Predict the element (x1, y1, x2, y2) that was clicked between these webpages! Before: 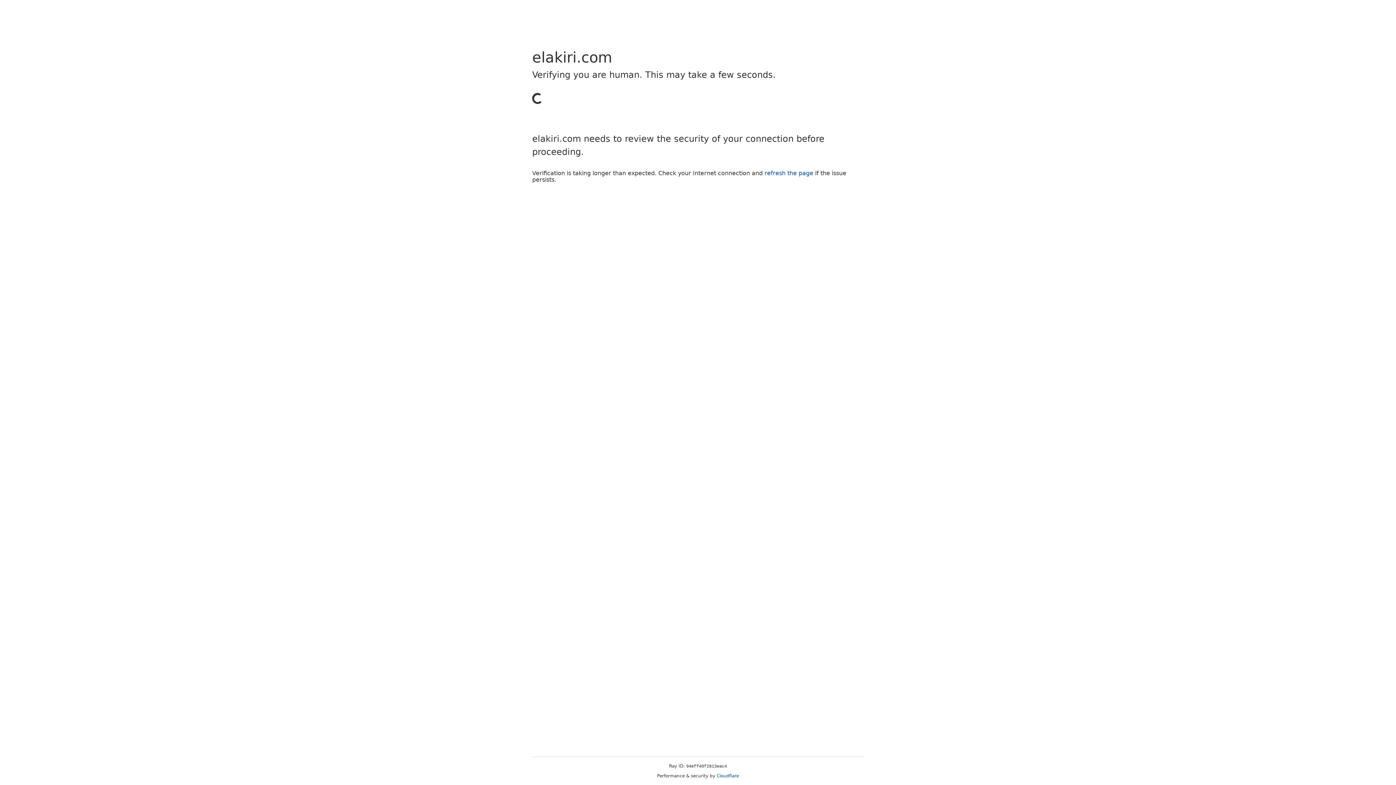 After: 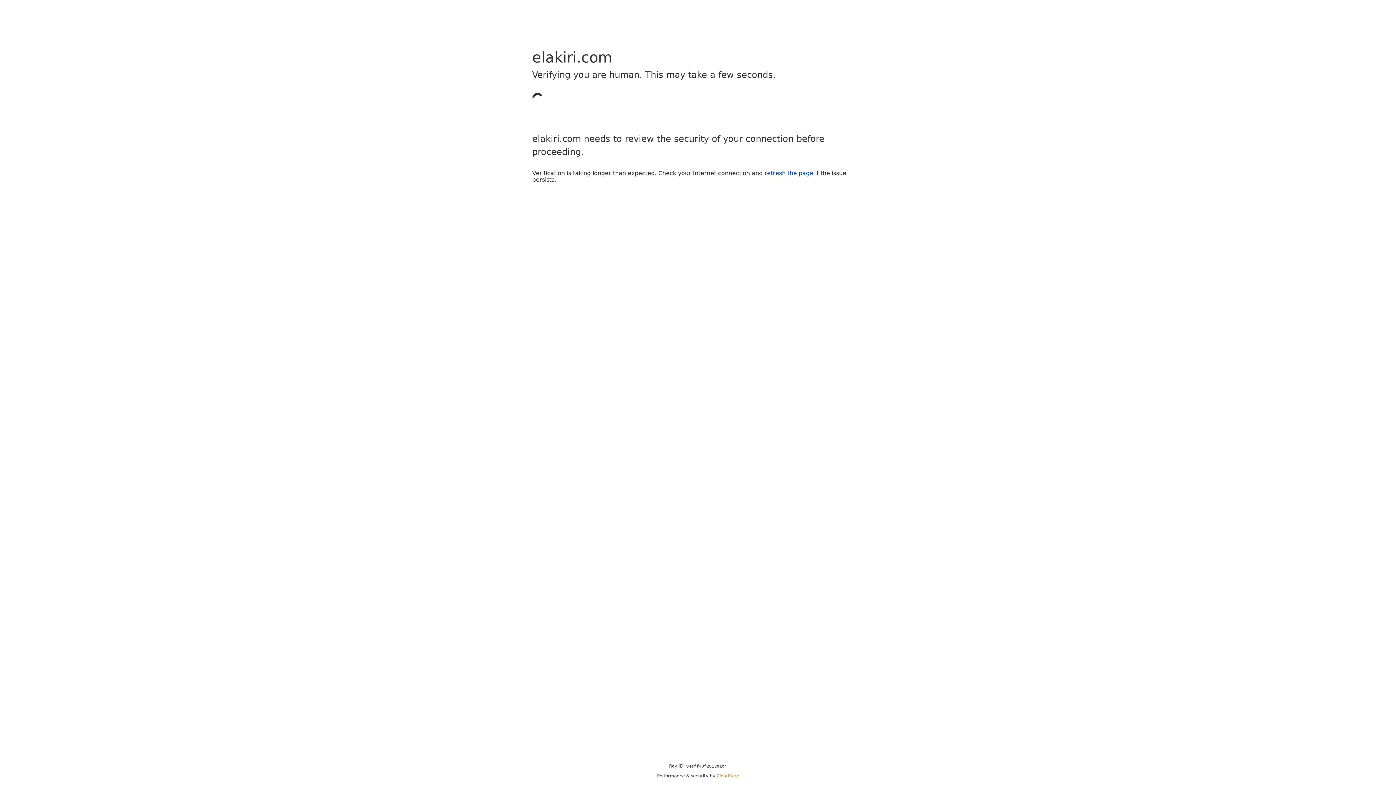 Action: bbox: (716, 773, 739, 778) label: Cloudflare